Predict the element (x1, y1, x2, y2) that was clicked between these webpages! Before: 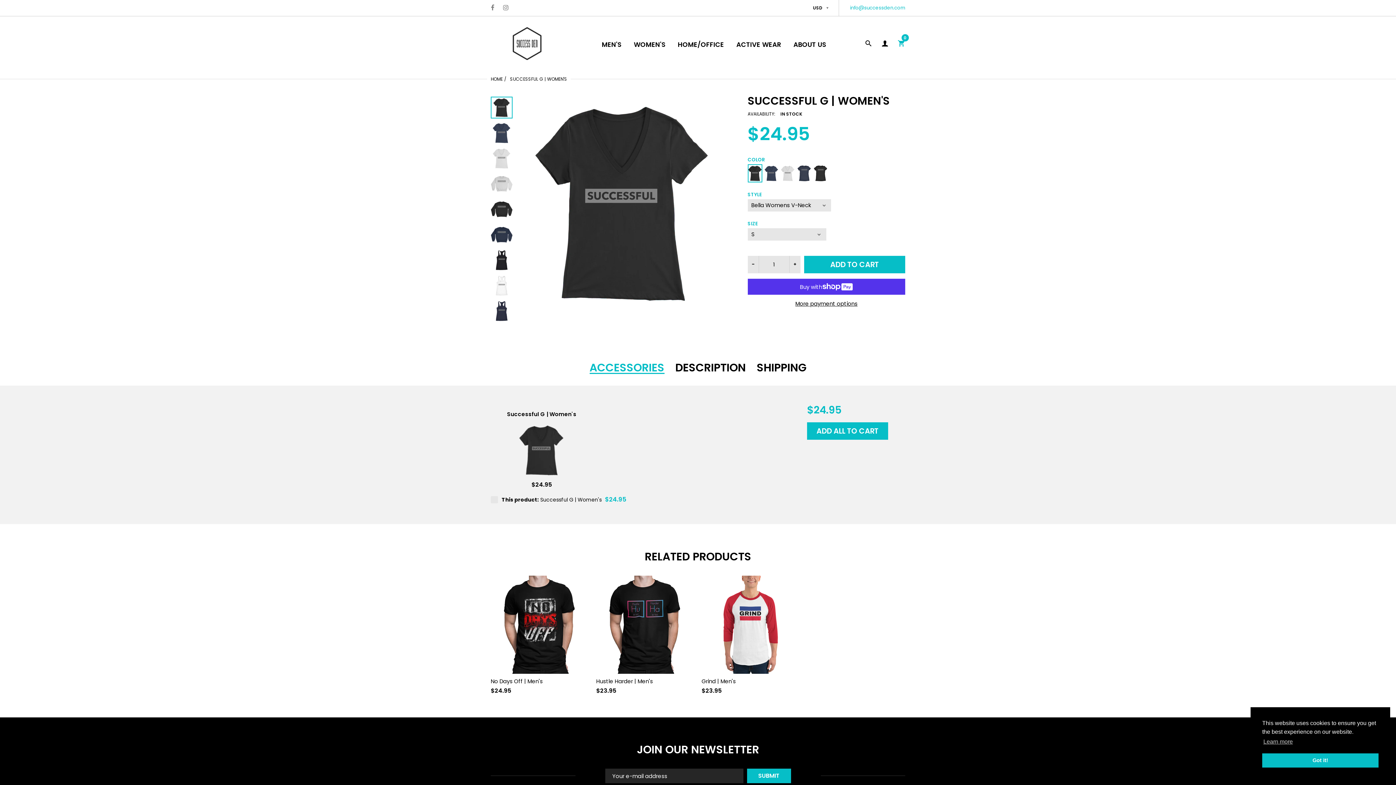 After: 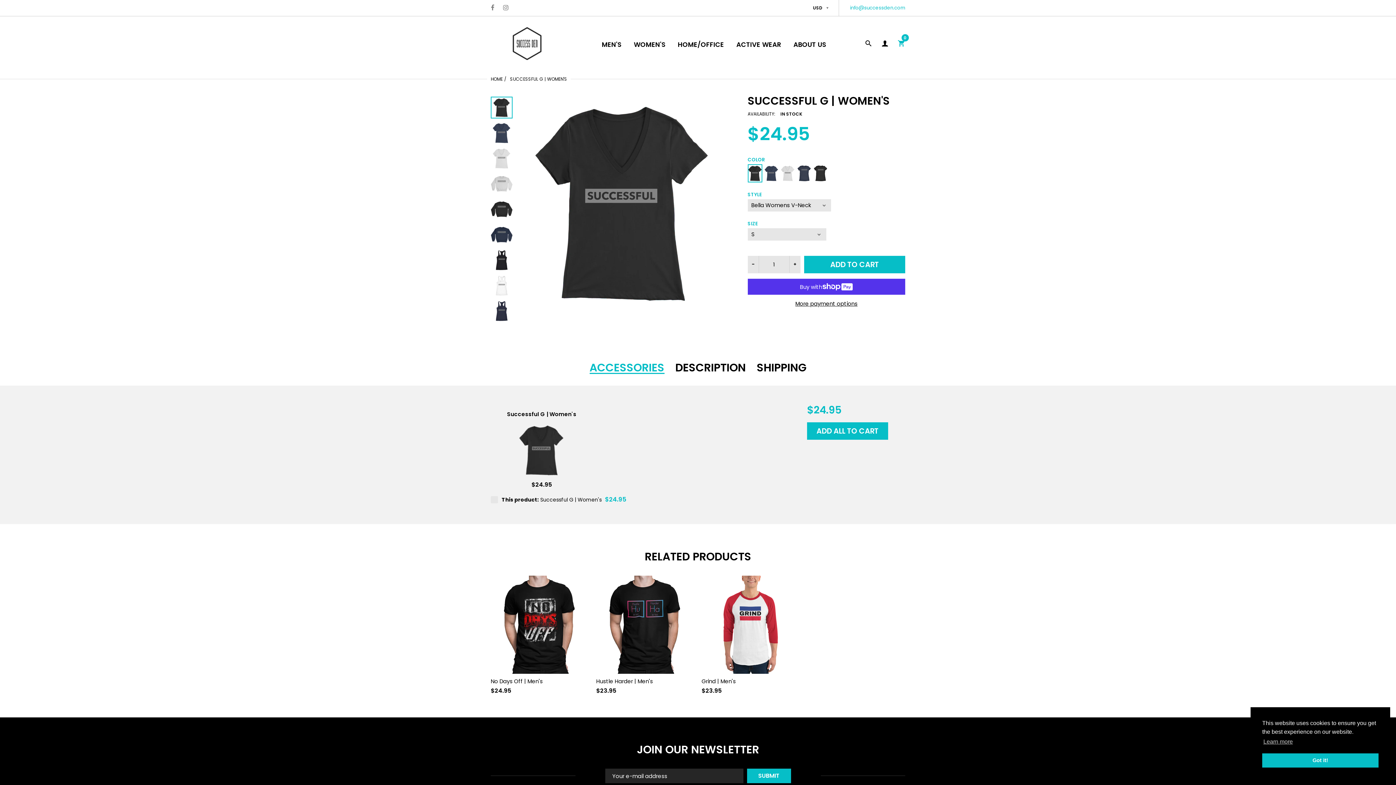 Action: label: ACCESSORIES bbox: (589, 363, 664, 372)